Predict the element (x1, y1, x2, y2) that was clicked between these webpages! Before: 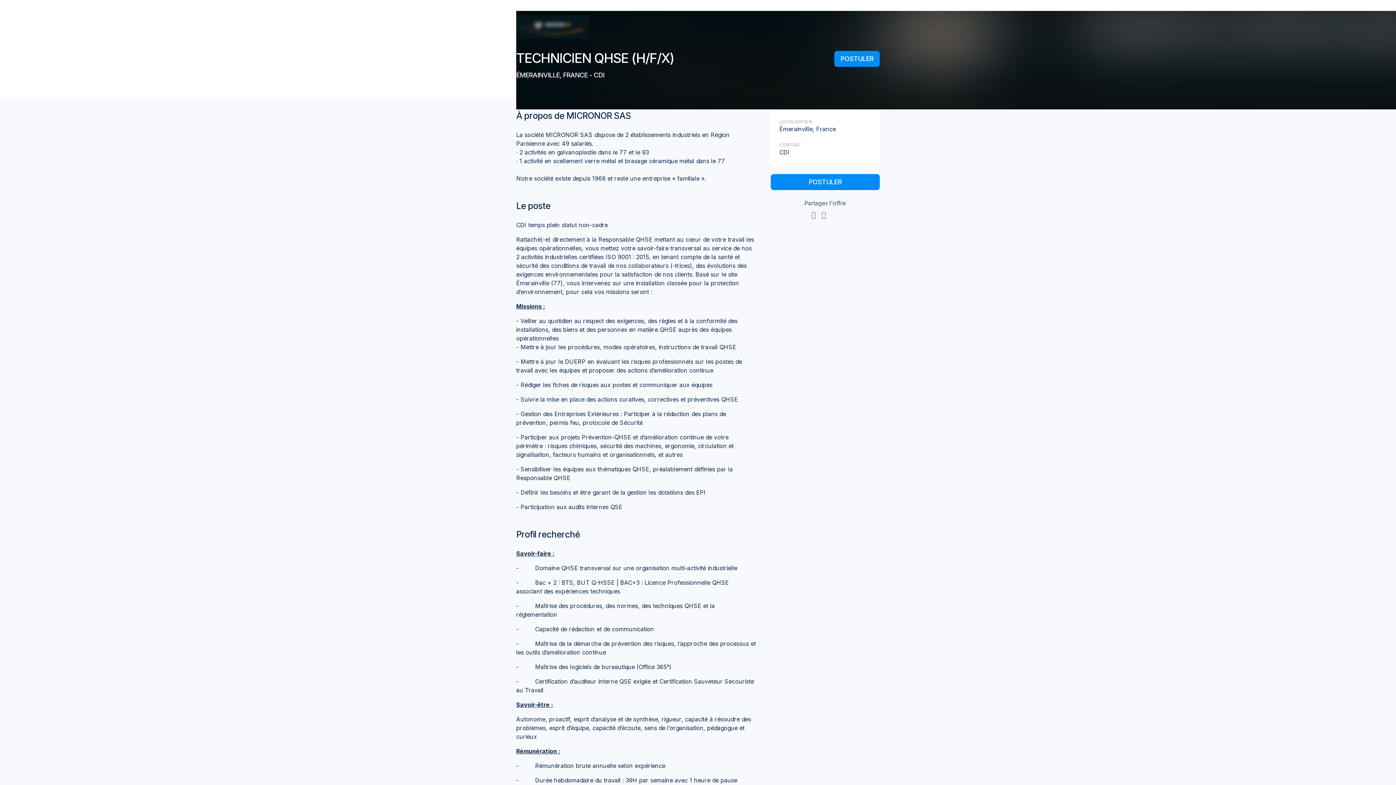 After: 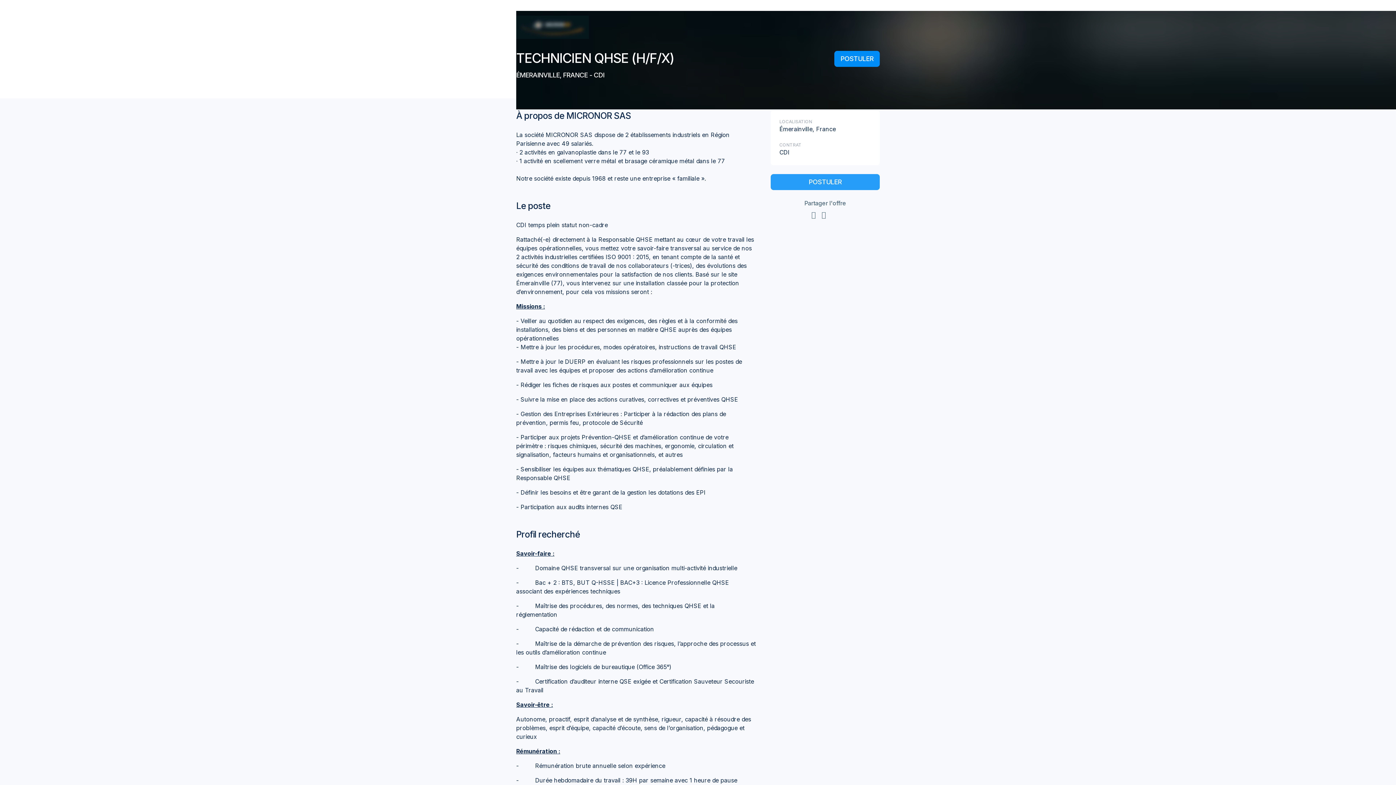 Action: label: POSTULER bbox: (770, 174, 880, 190)